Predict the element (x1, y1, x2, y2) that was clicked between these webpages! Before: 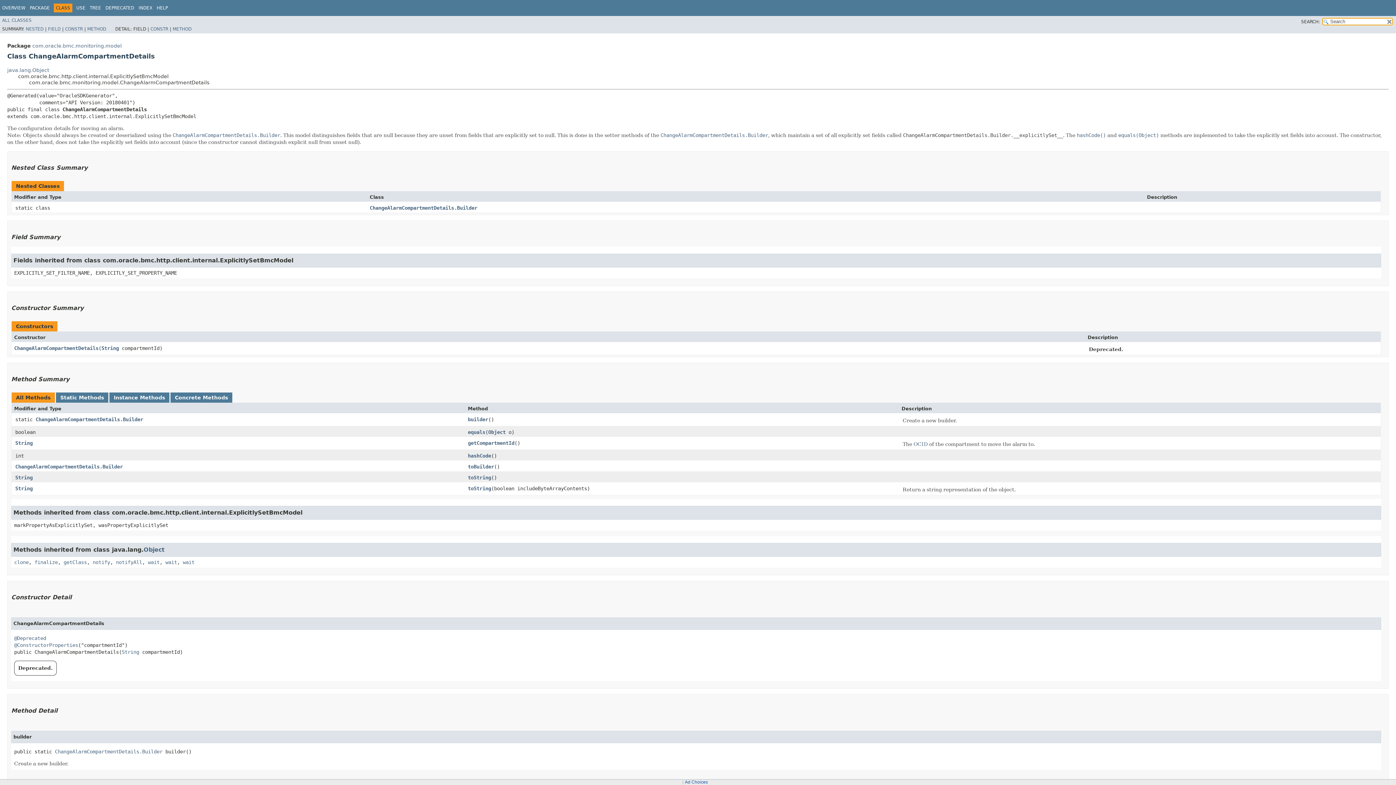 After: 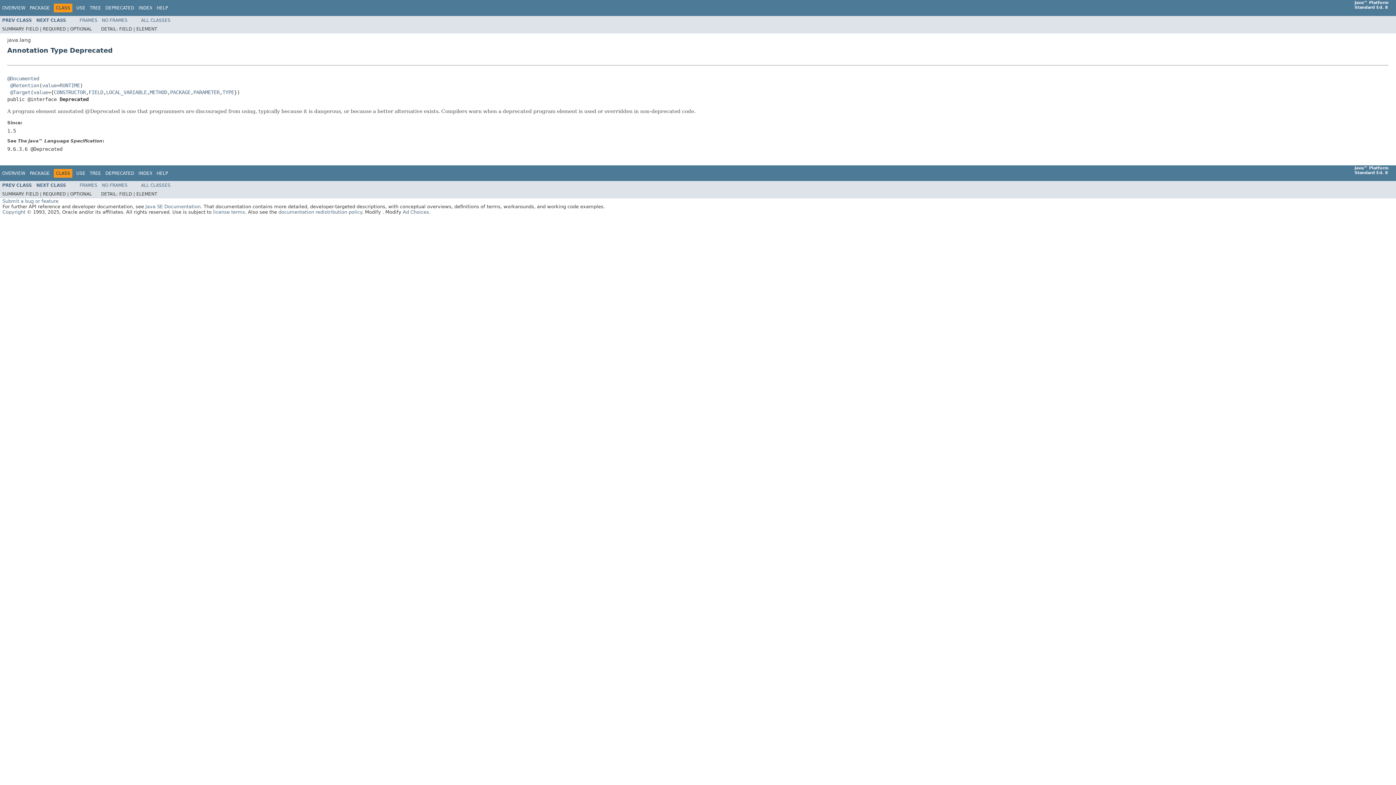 Action: label: @Deprecated bbox: (14, 635, 46, 641)